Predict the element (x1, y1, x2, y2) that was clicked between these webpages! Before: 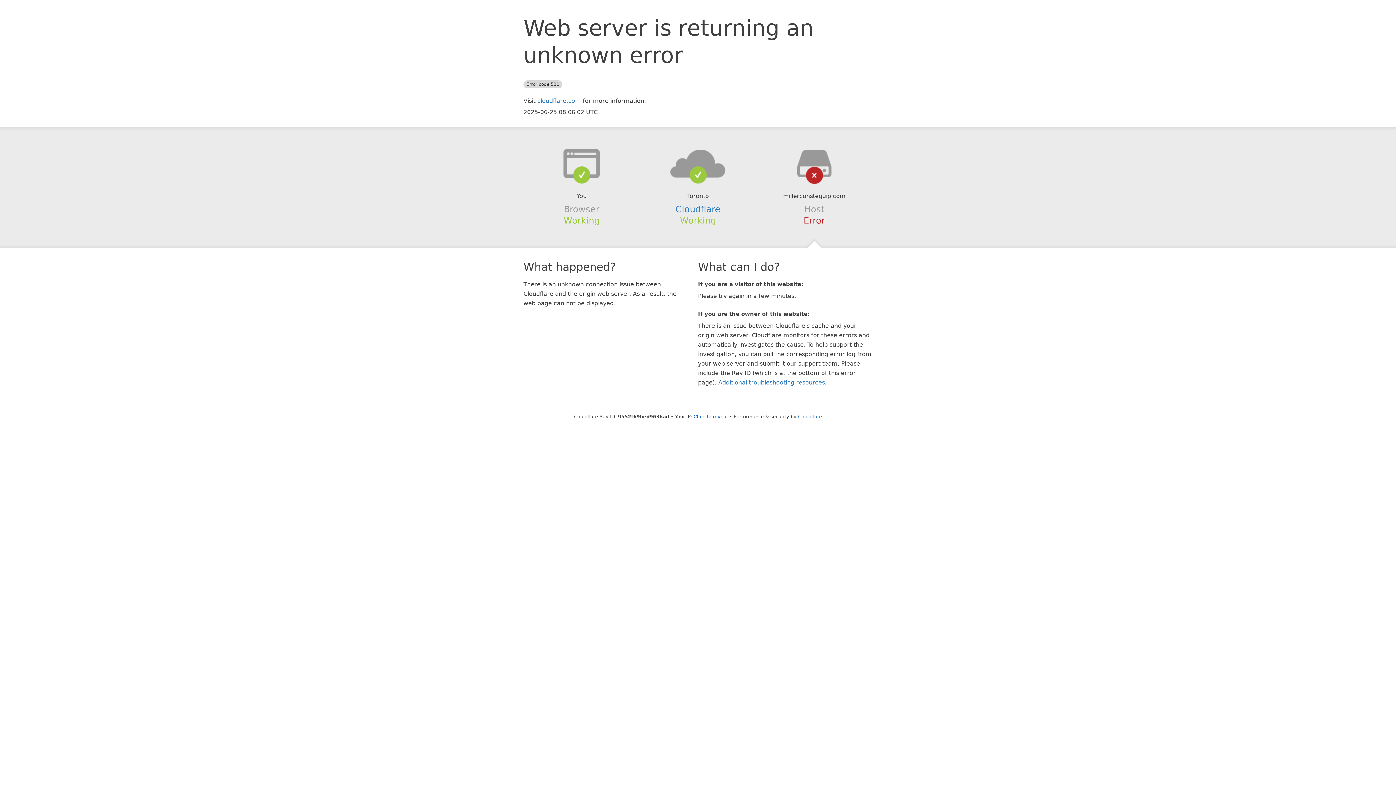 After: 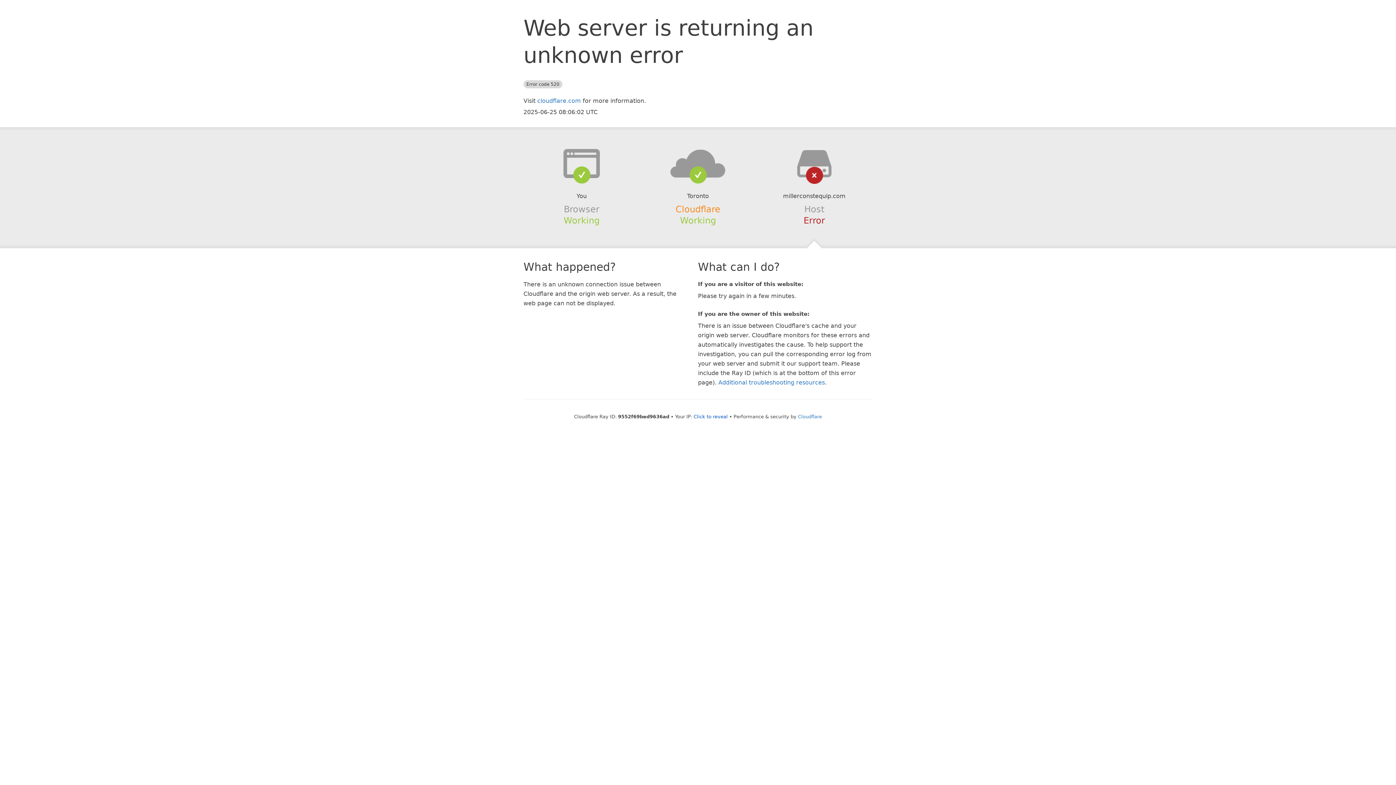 Action: label: Cloudflare bbox: (675, 204, 720, 214)